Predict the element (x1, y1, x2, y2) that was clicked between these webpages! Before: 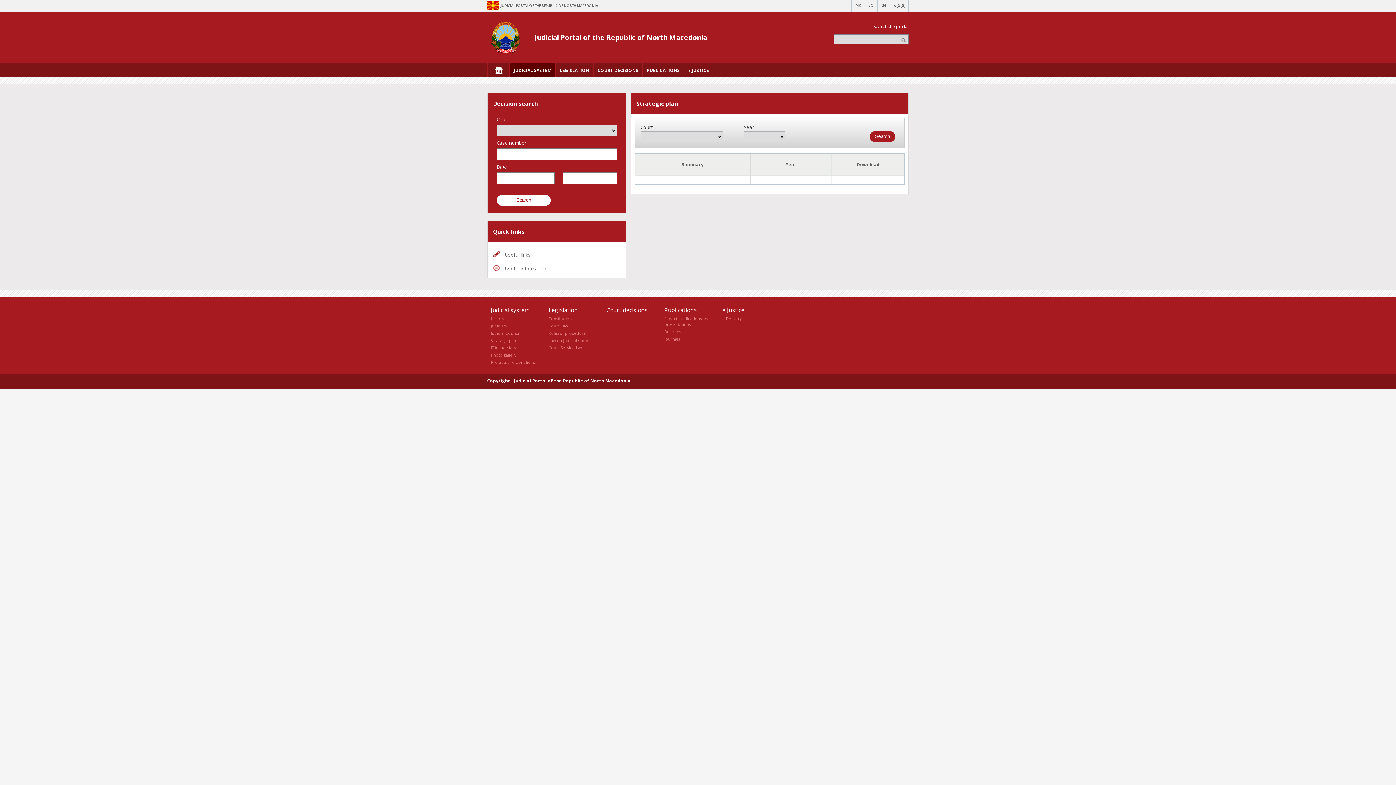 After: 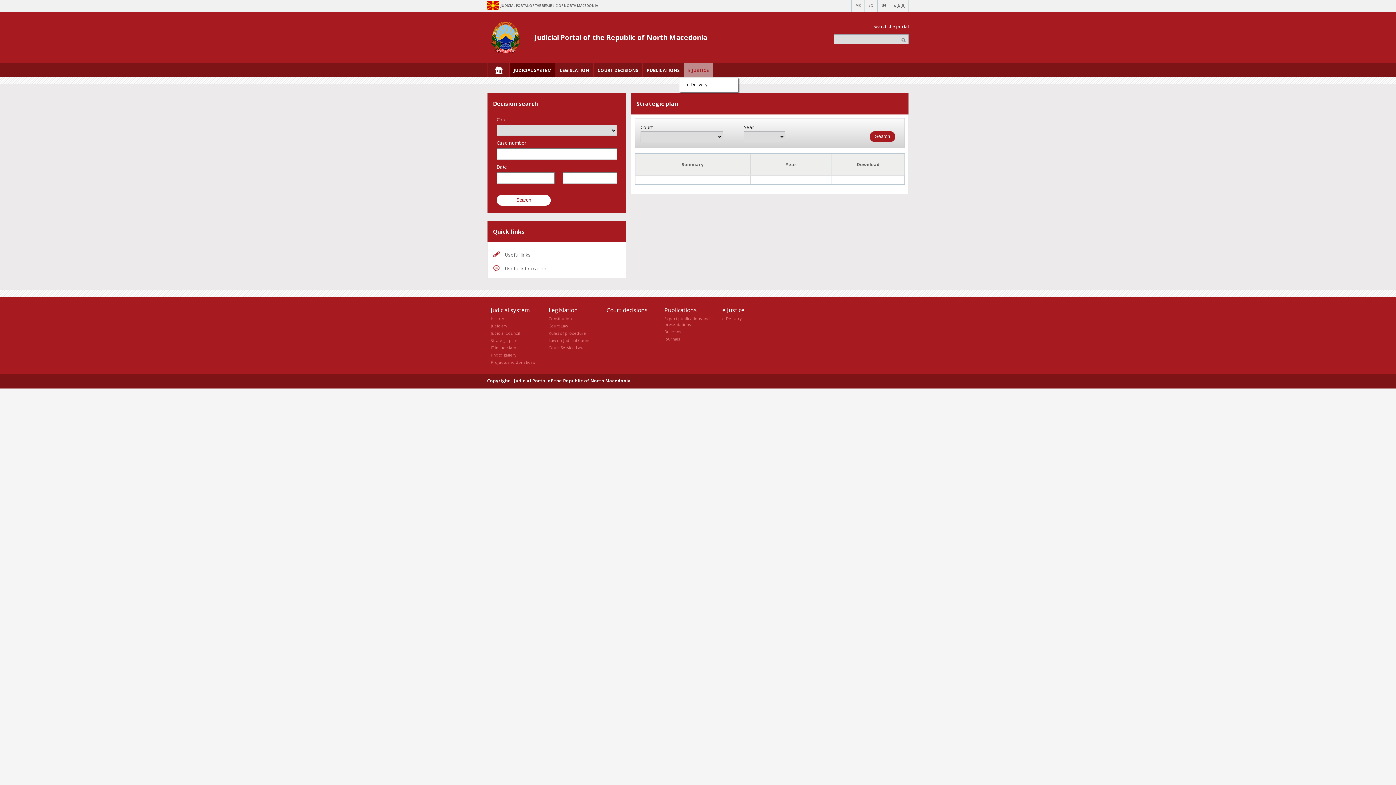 Action: label: E JUSTICE bbox: (684, 62, 713, 77)